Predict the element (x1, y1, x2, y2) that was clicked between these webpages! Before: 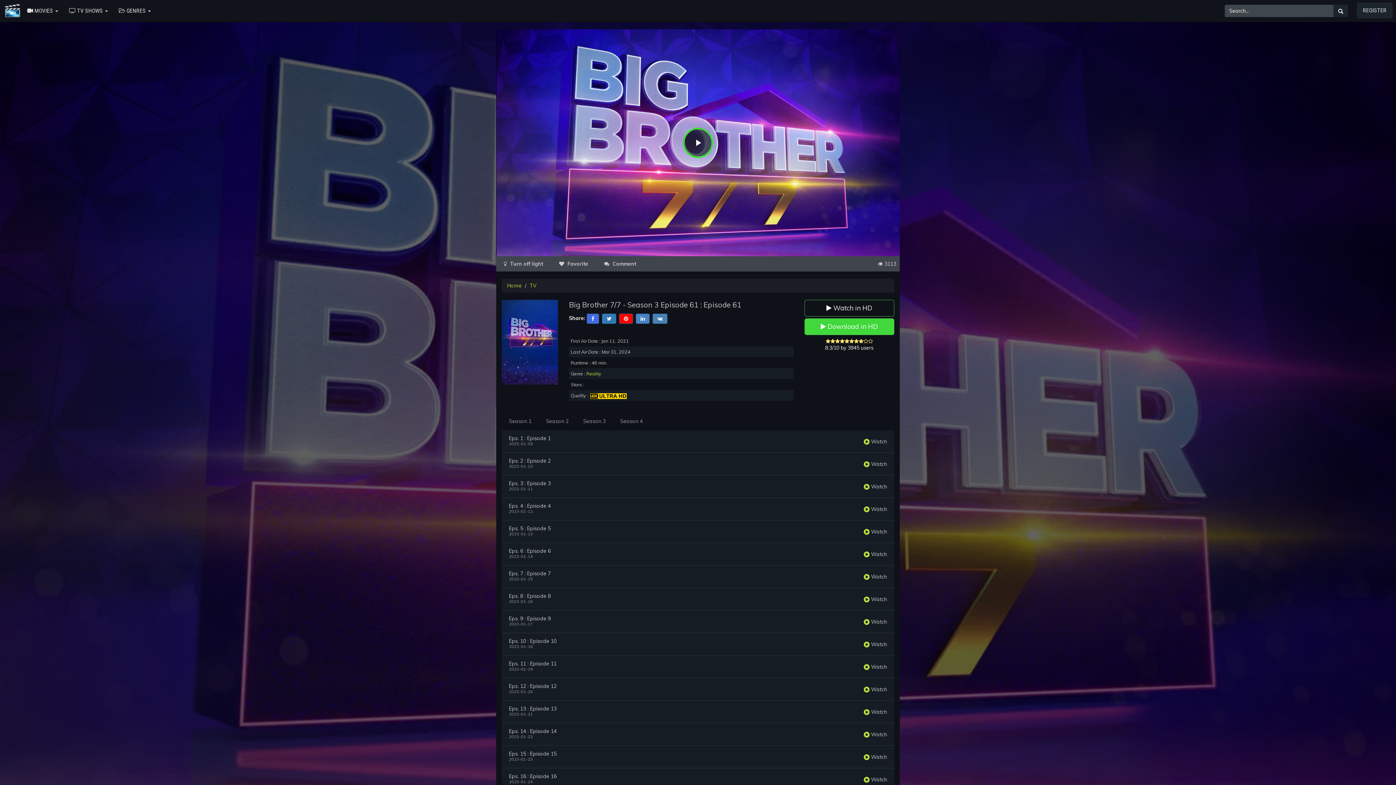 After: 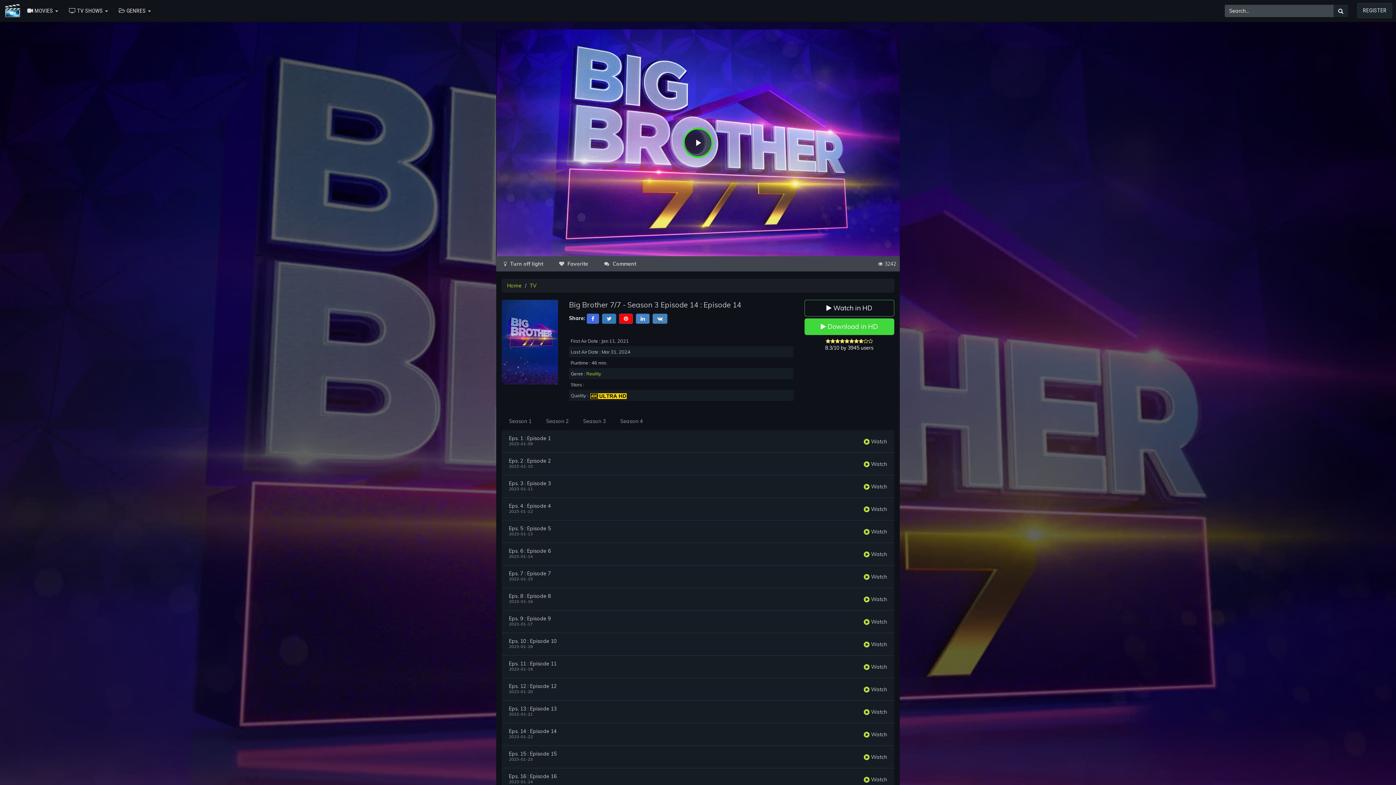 Action: label:  Watch bbox: (864, 731, 887, 738)